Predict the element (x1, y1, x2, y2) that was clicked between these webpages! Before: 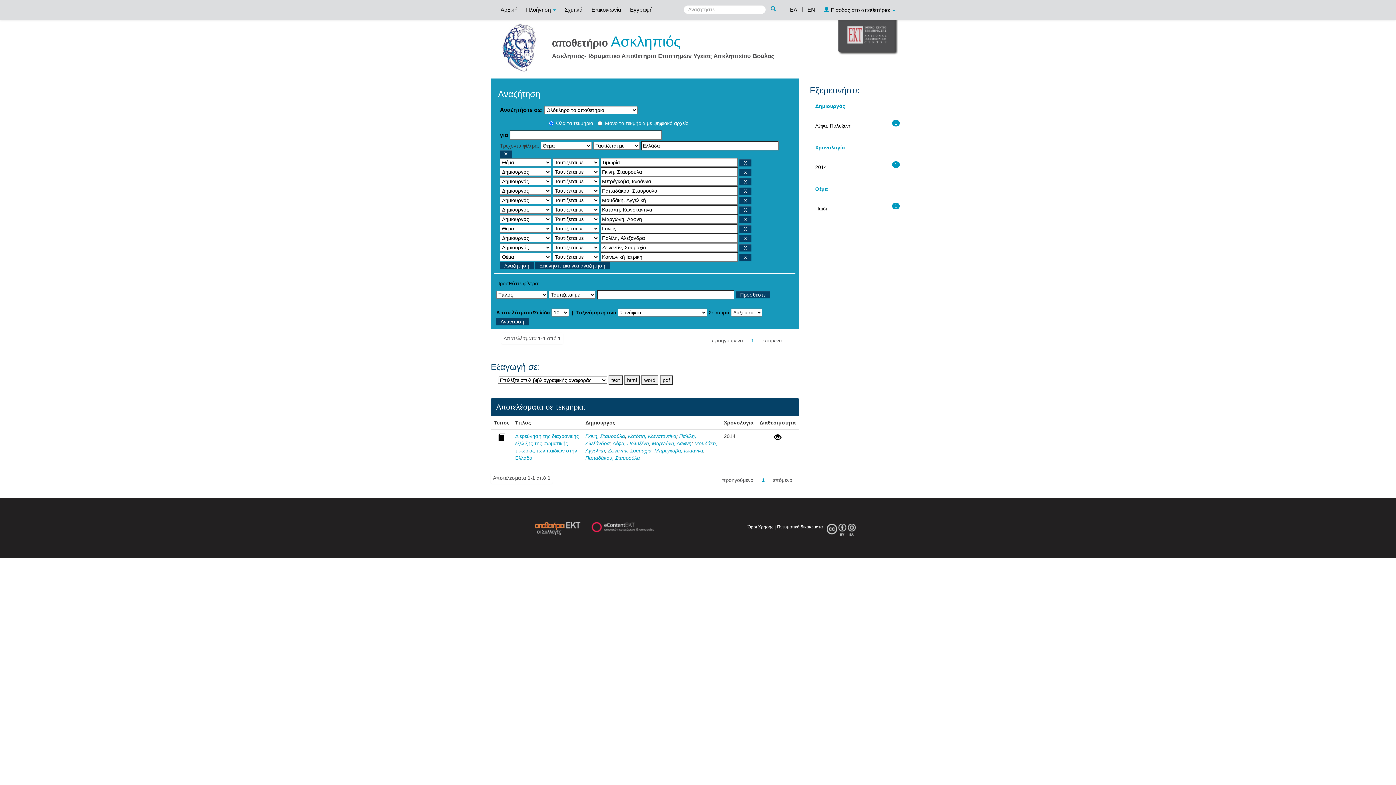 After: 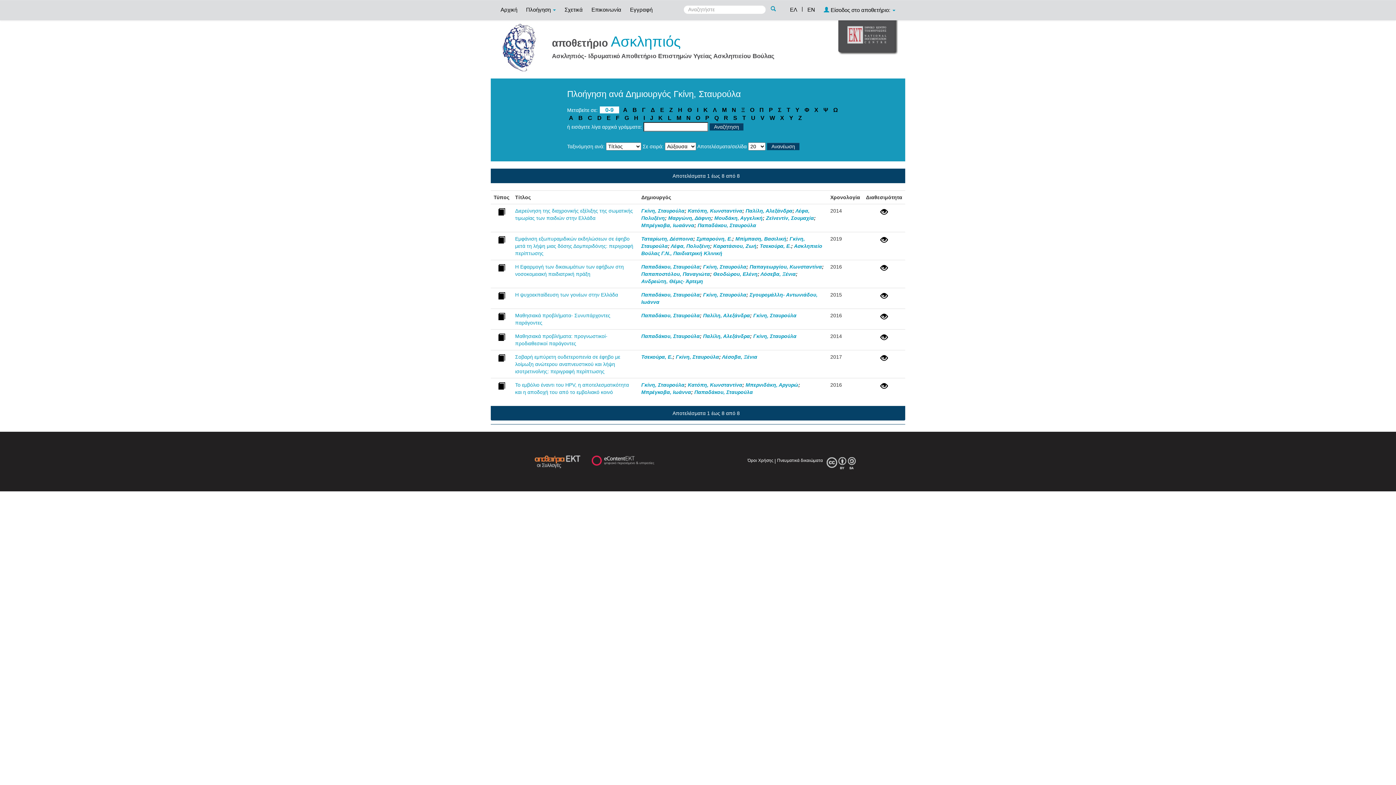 Action: bbox: (585, 433, 625, 439) label: Γκίνη, Σταυρούλα